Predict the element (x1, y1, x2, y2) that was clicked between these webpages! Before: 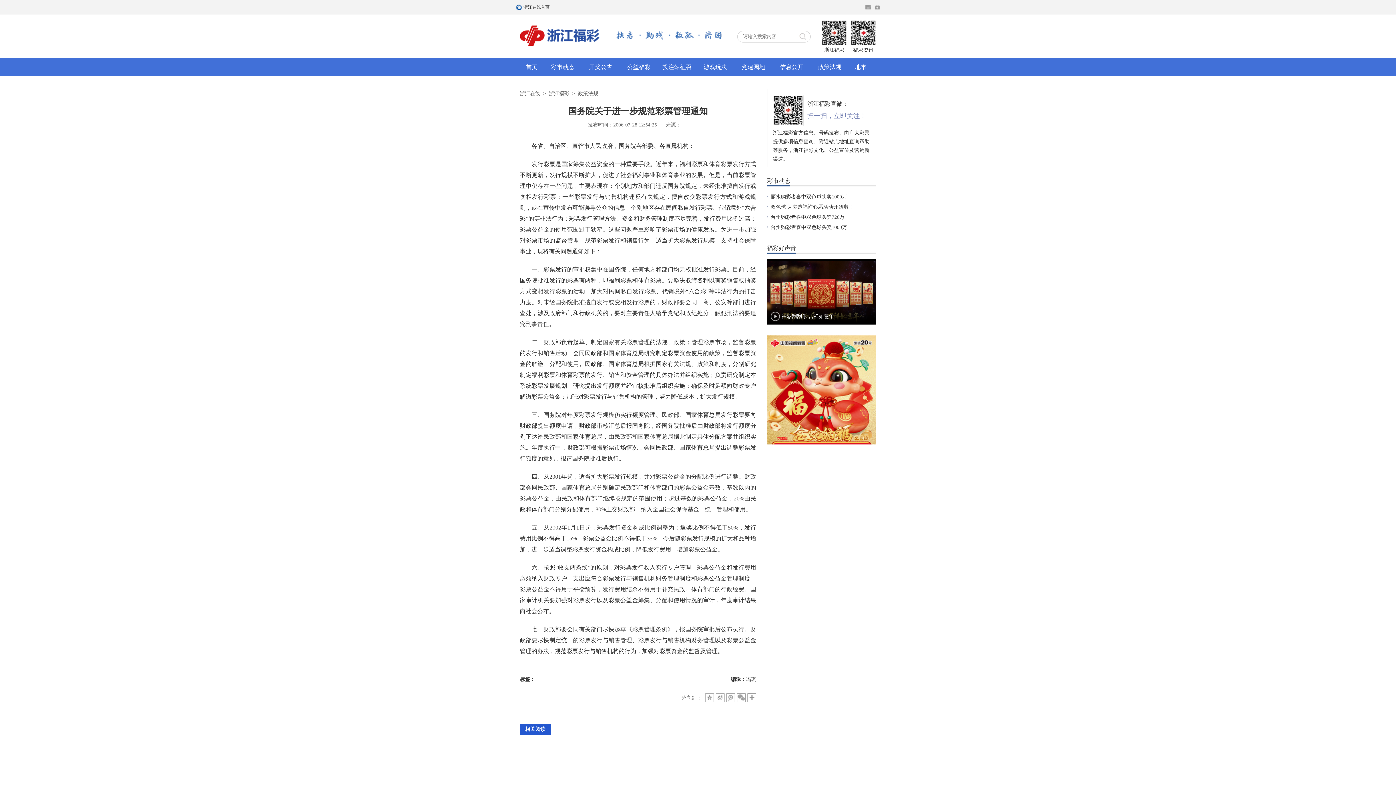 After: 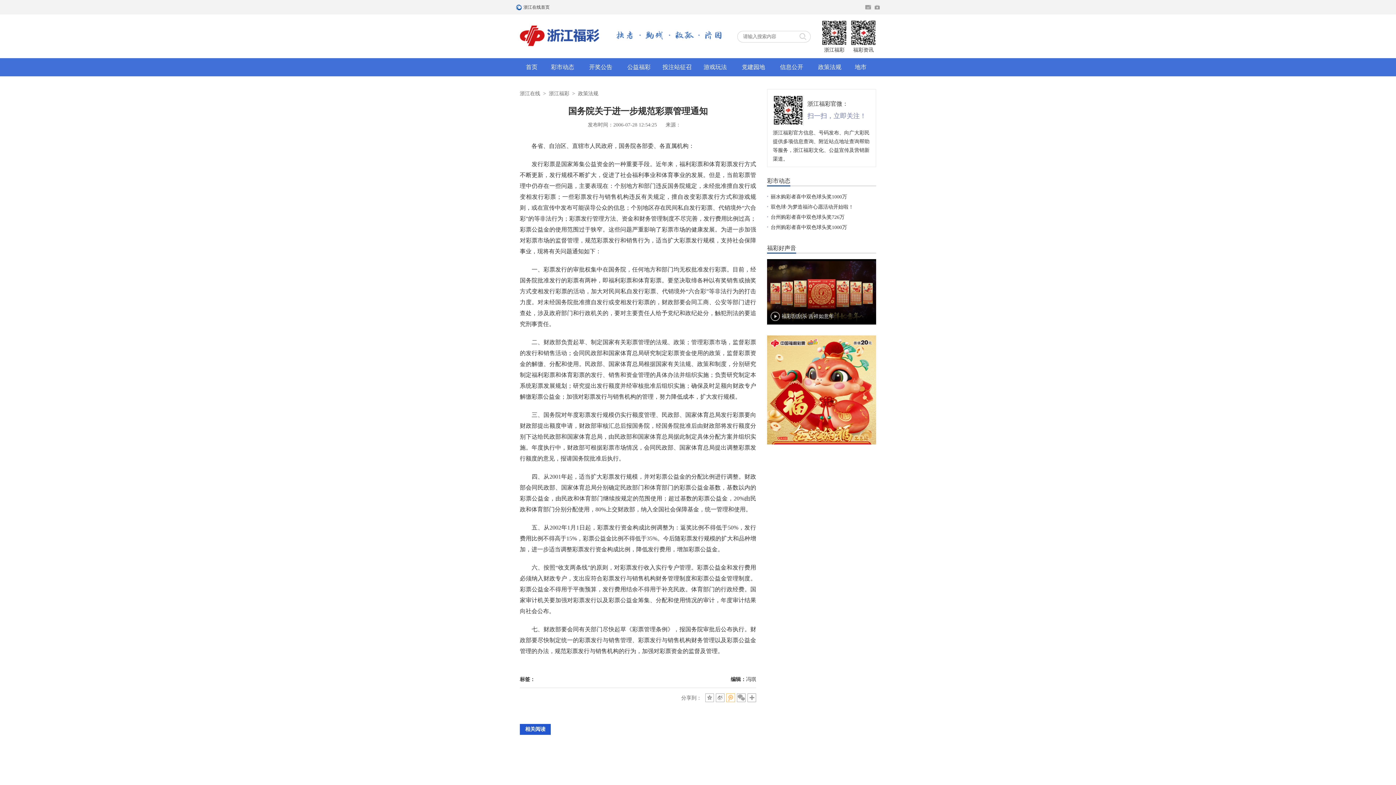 Action: bbox: (726, 693, 735, 702)